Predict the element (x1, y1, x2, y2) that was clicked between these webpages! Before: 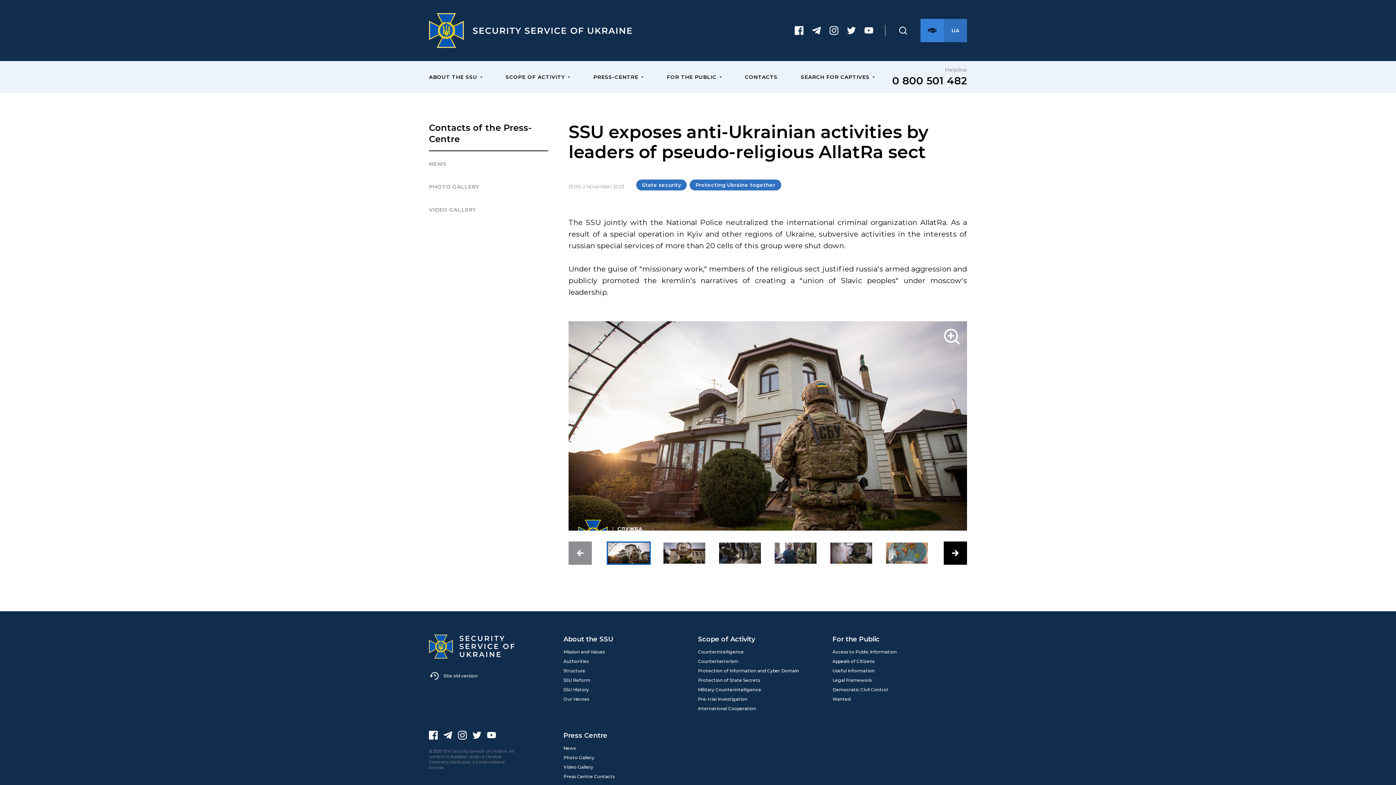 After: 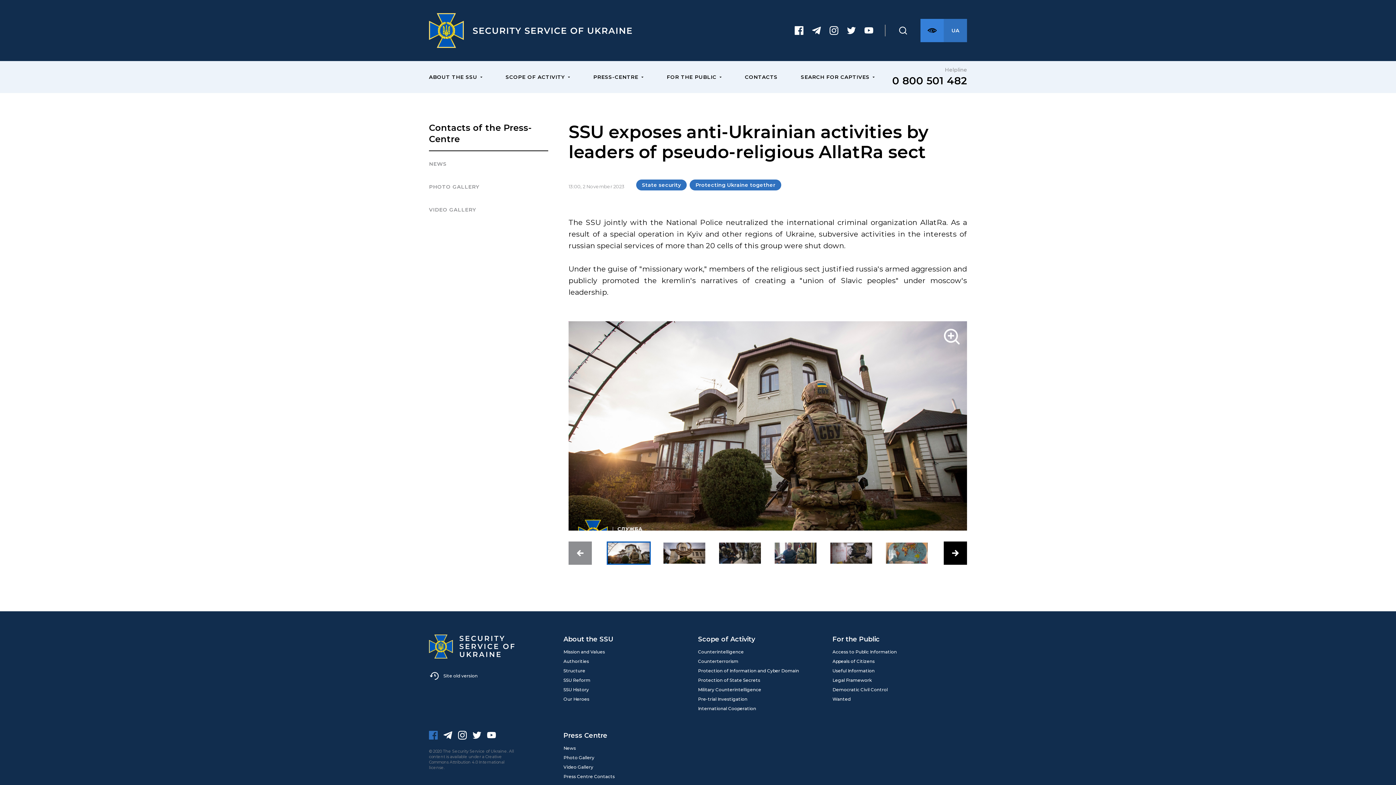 Action: bbox: (429, 731, 437, 743)